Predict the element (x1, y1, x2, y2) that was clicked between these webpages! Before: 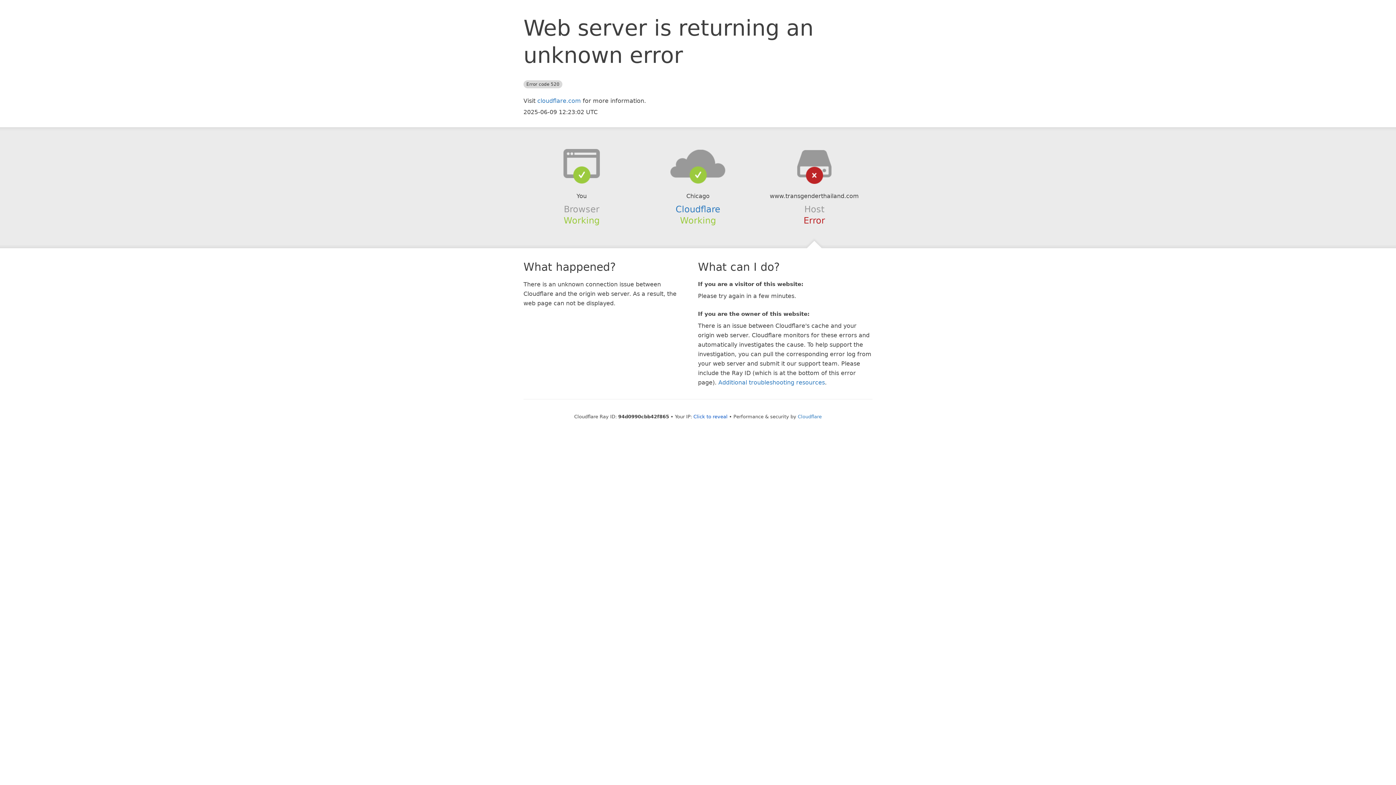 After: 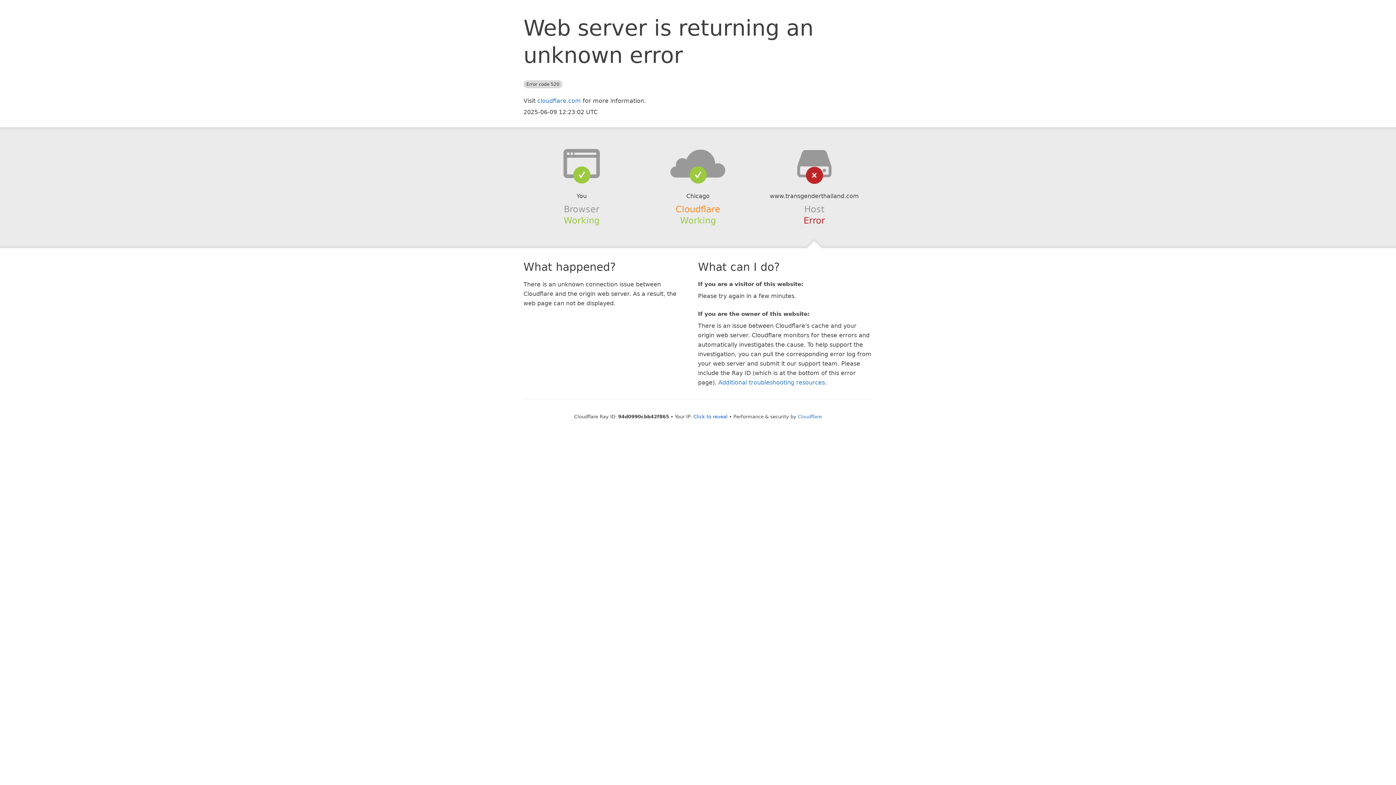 Action: label: Cloudflare bbox: (675, 204, 720, 214)